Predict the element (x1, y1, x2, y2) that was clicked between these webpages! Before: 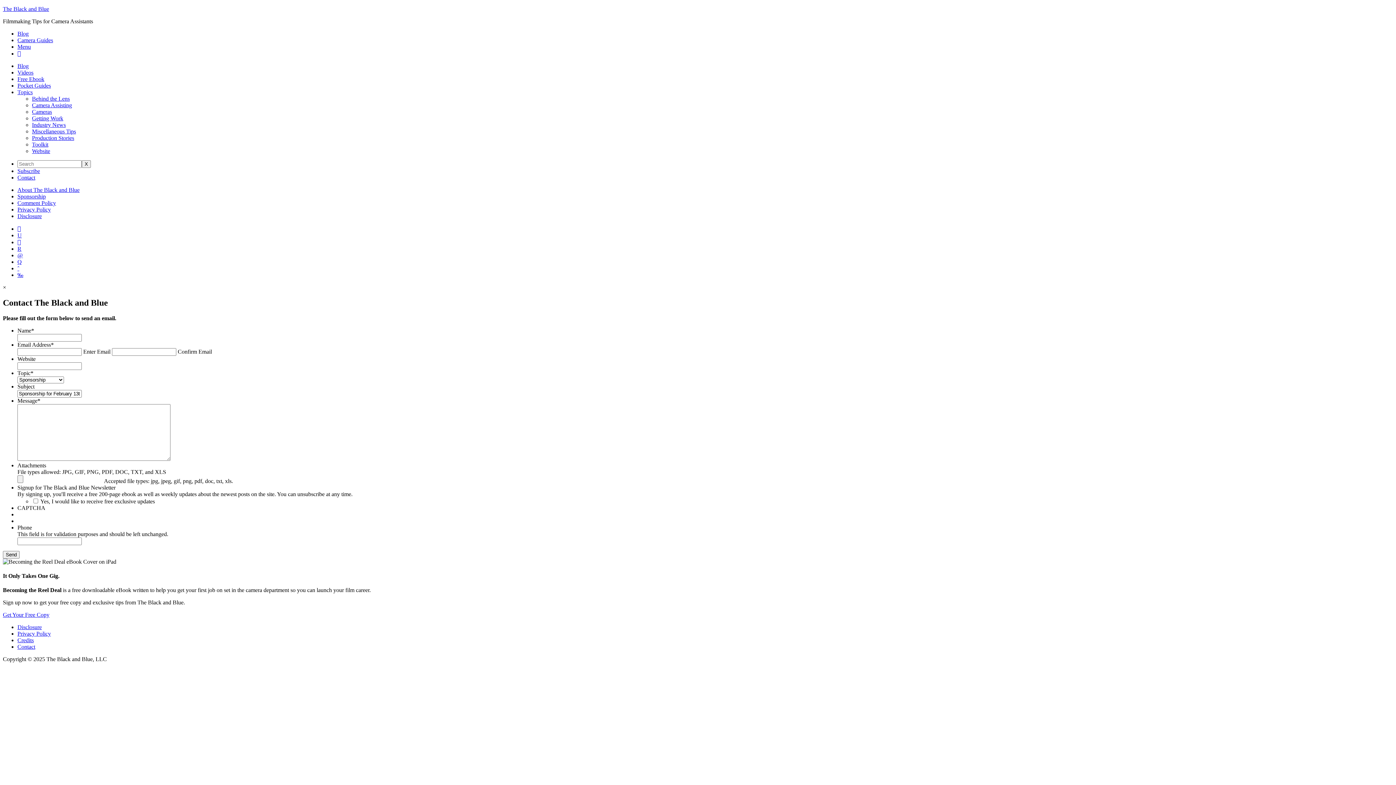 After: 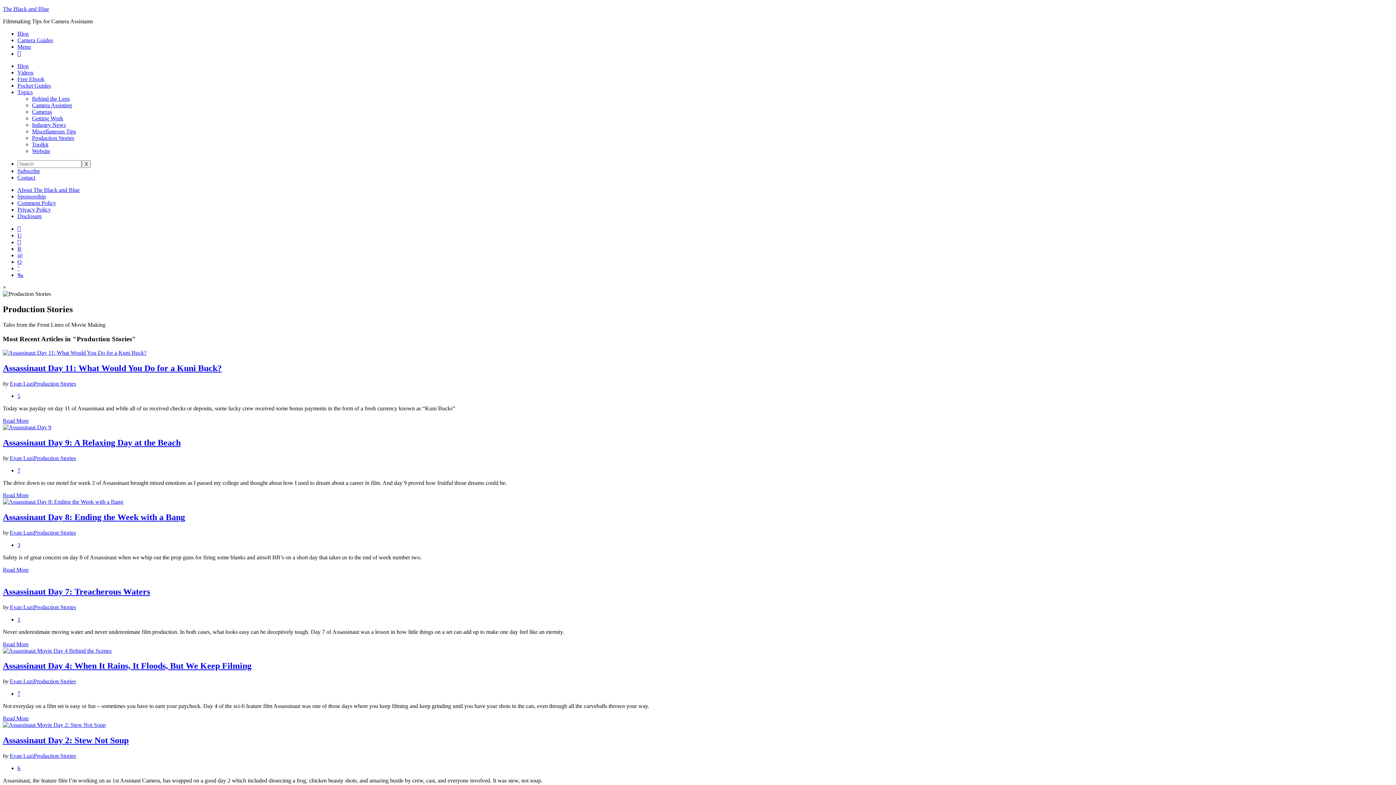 Action: bbox: (32, 134, 74, 141) label: Production Stories